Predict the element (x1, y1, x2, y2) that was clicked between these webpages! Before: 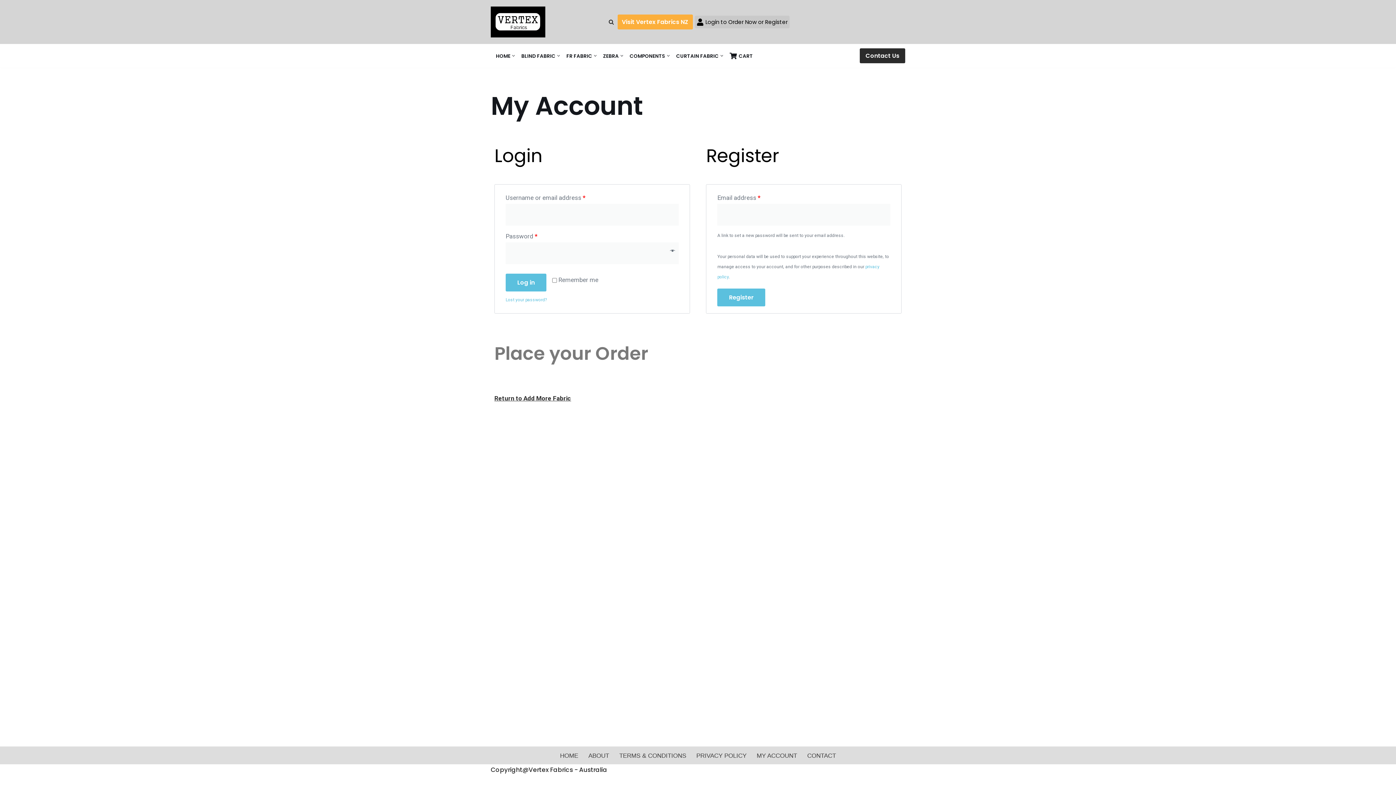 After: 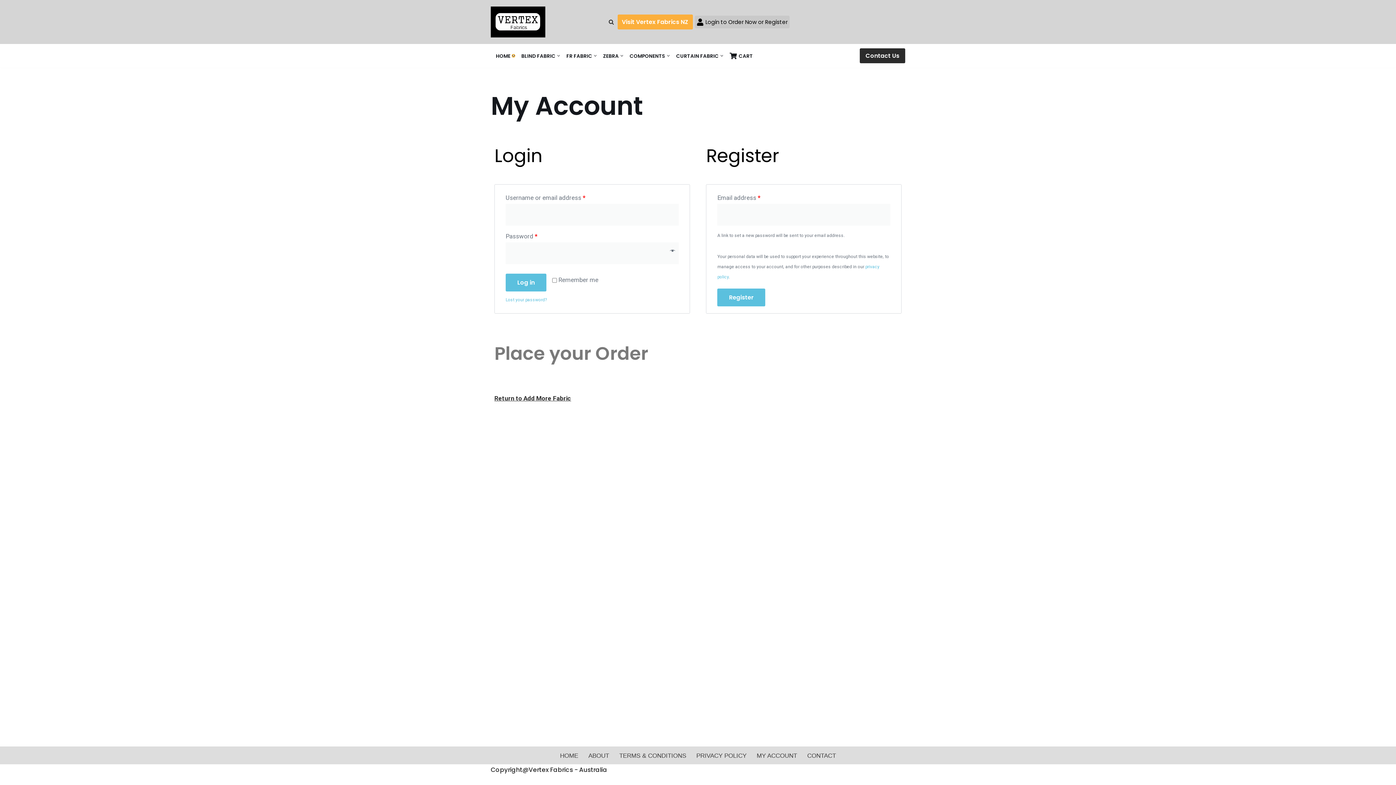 Action: bbox: (512, 54, 514, 57) label: Open Submenu